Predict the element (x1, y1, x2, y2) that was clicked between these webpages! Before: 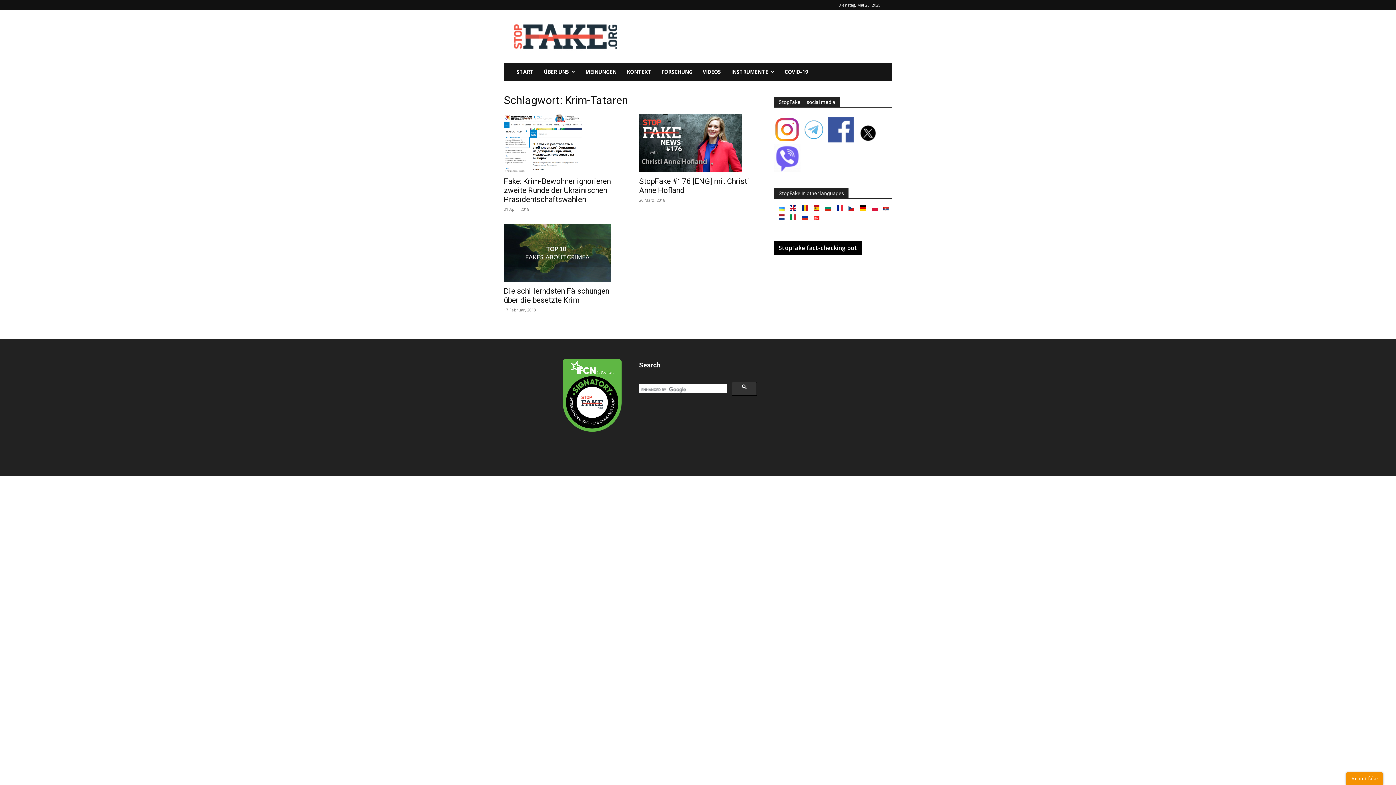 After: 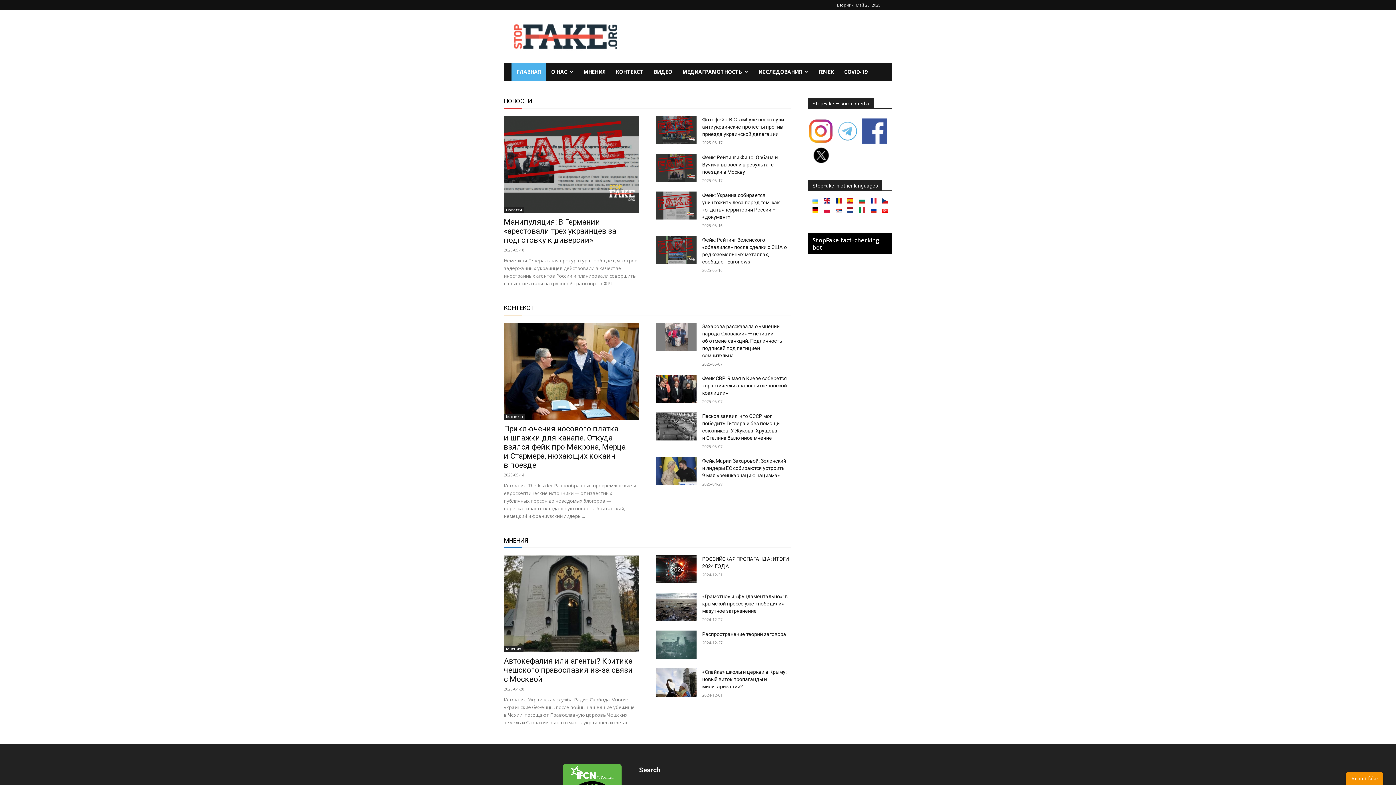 Action: bbox: (802, 214, 808, 221)